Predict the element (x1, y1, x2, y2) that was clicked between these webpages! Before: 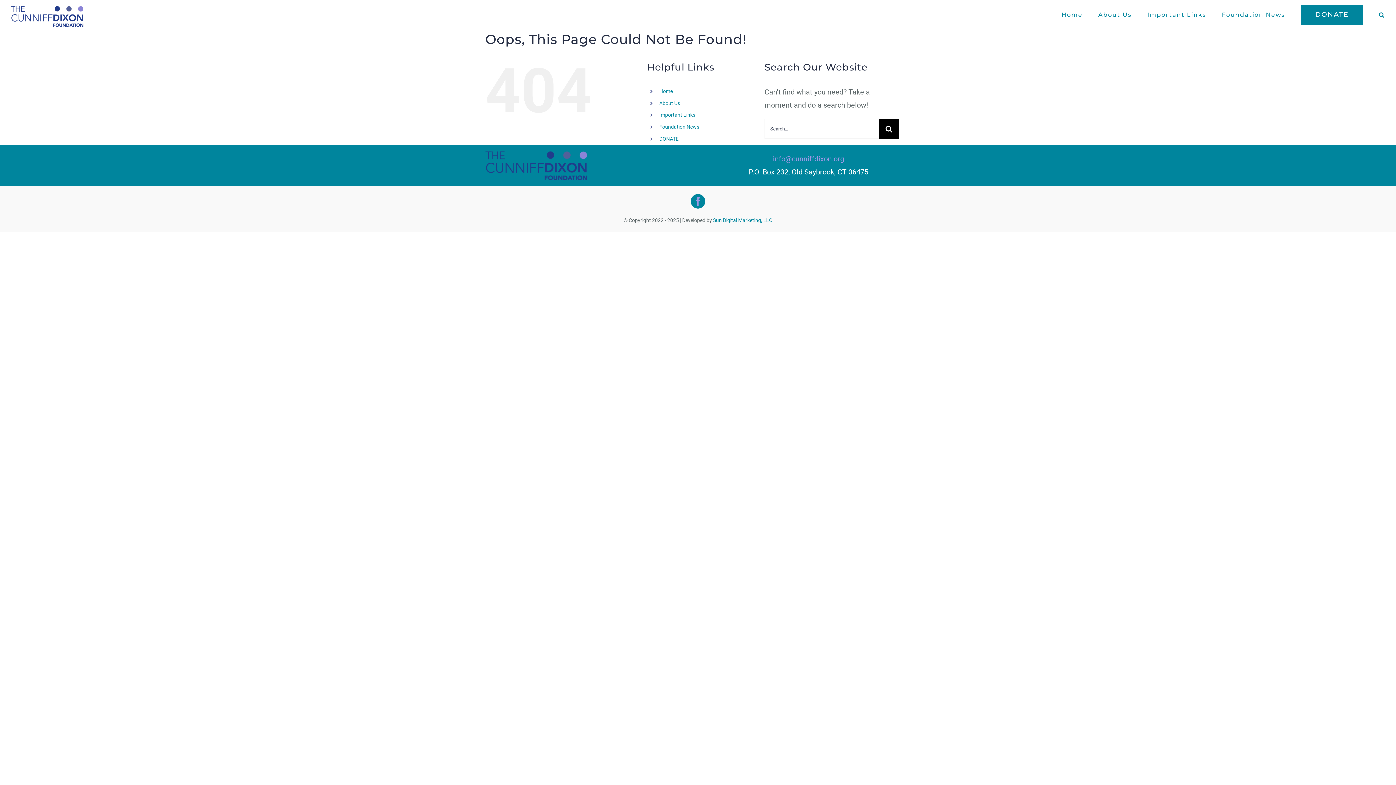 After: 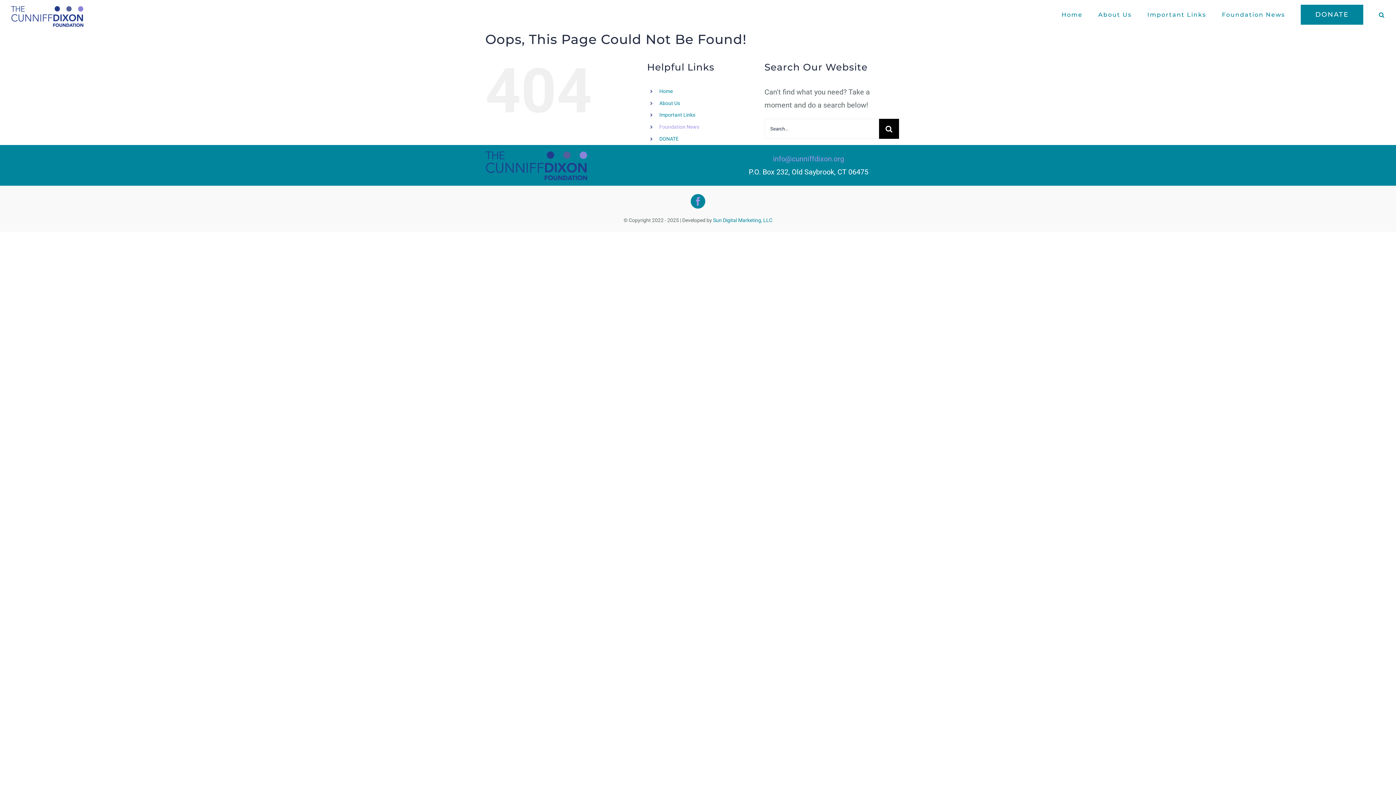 Action: bbox: (659, 124, 699, 129) label: Foundation News